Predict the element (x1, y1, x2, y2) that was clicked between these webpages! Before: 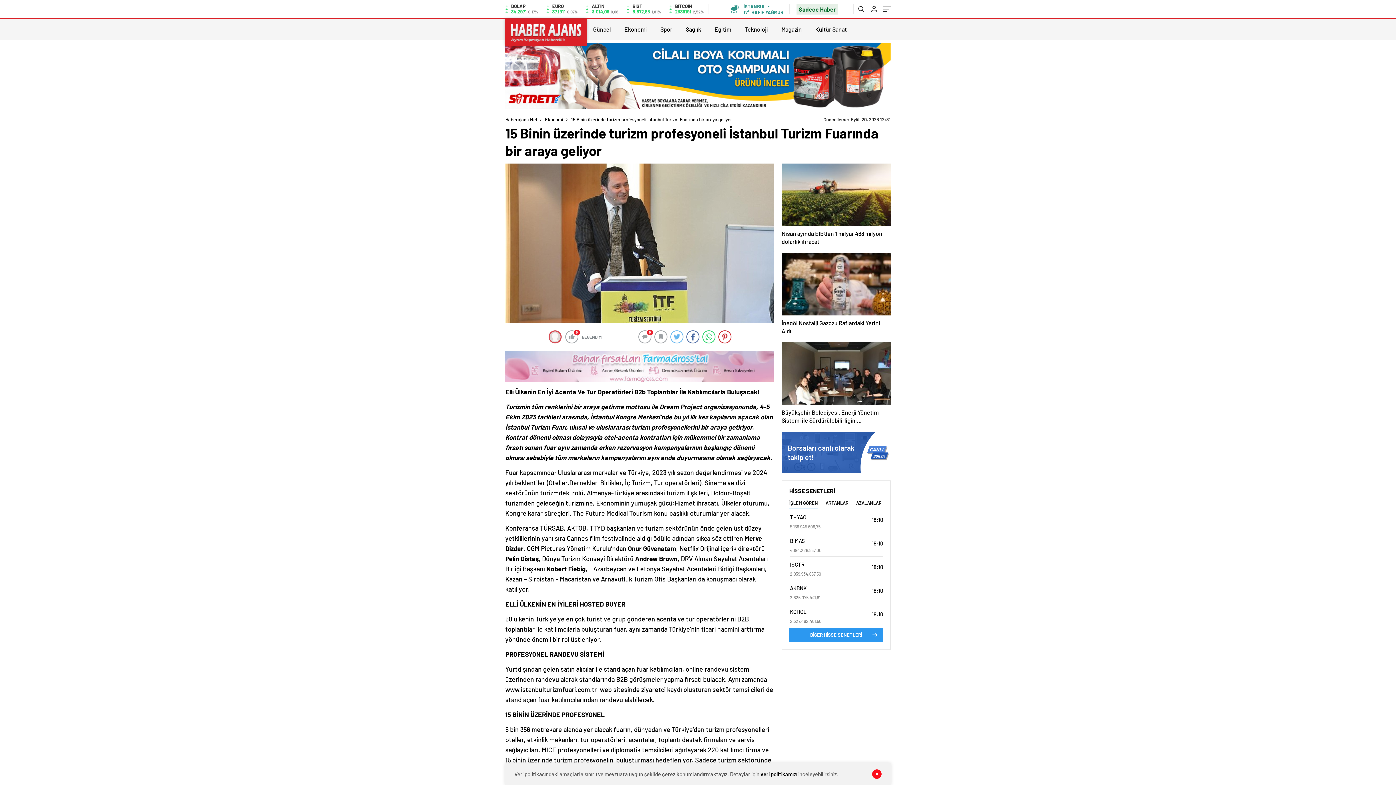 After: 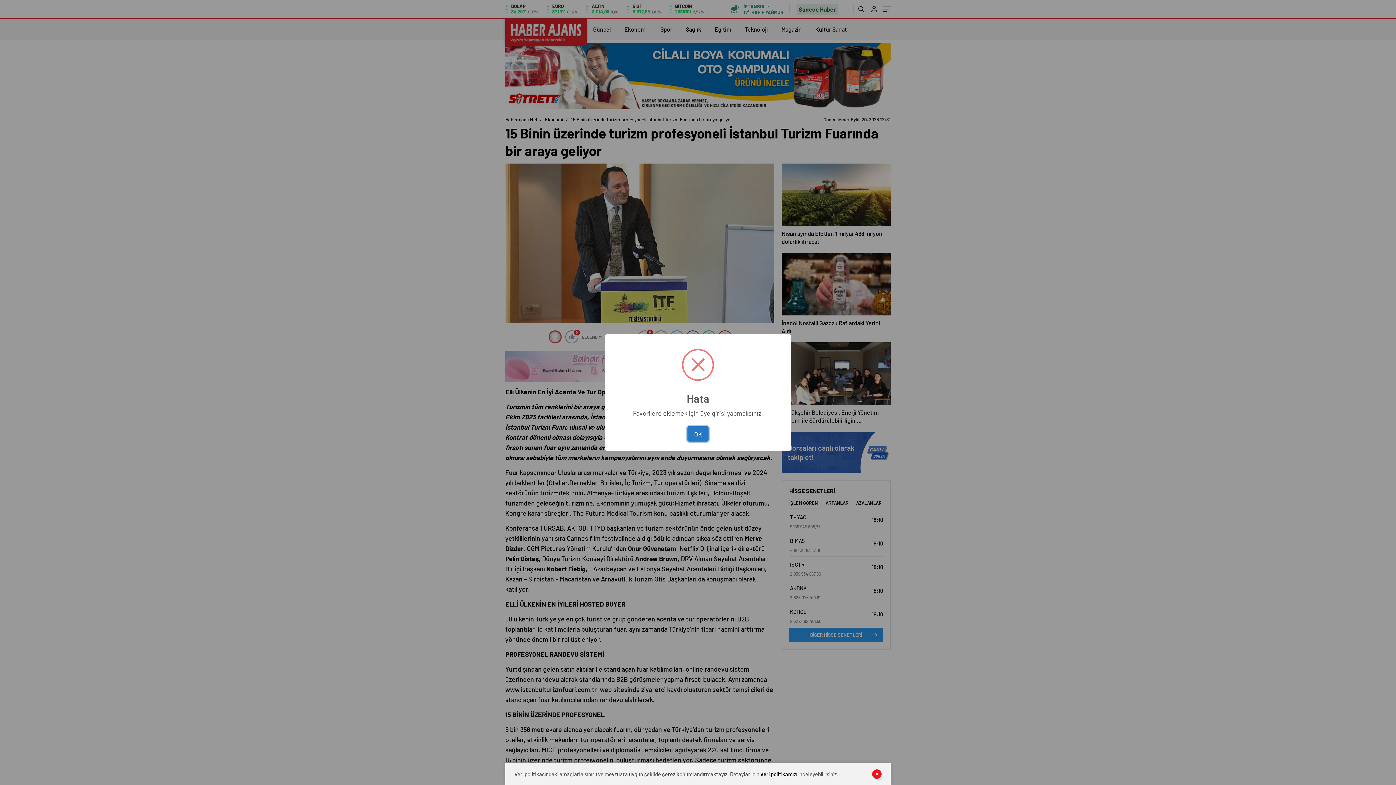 Action: bbox: (654, 330, 667, 343)